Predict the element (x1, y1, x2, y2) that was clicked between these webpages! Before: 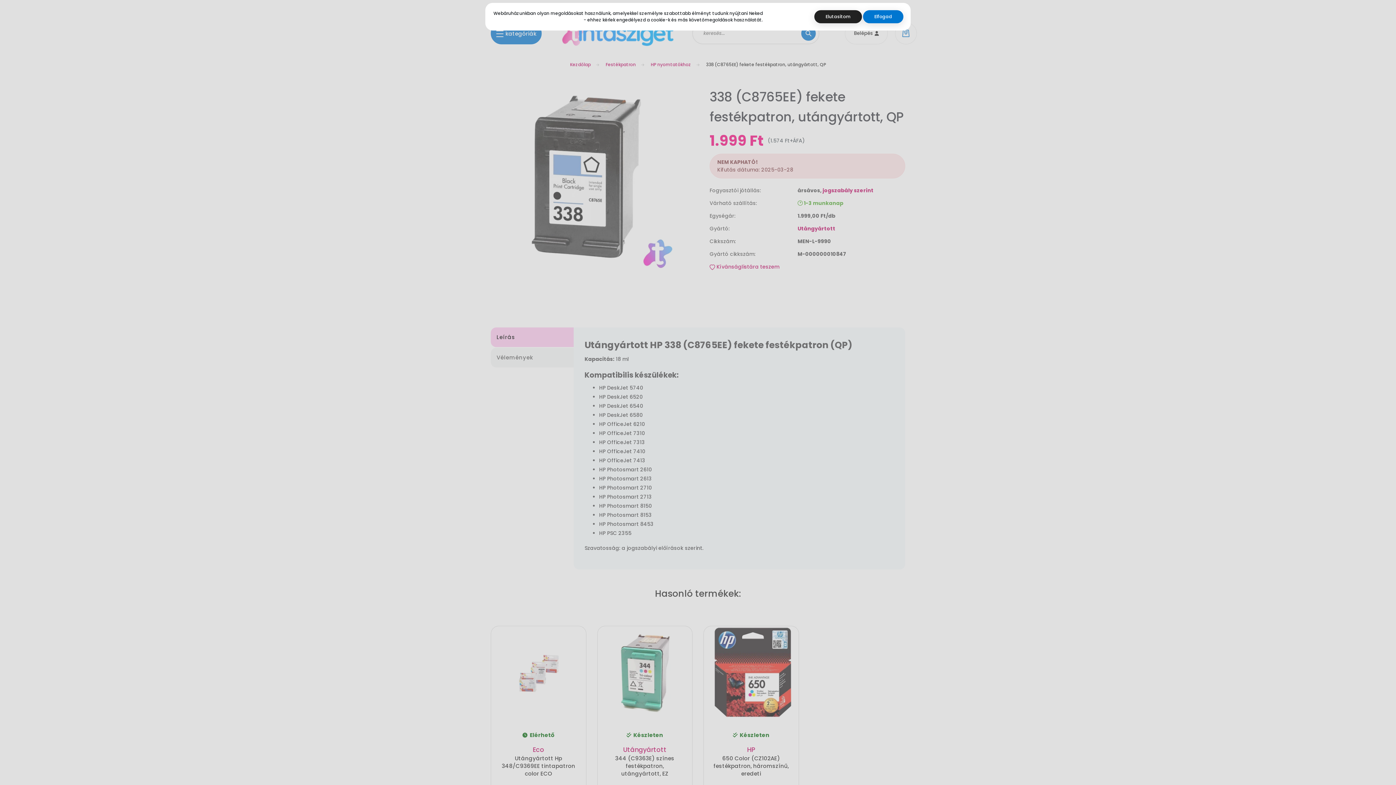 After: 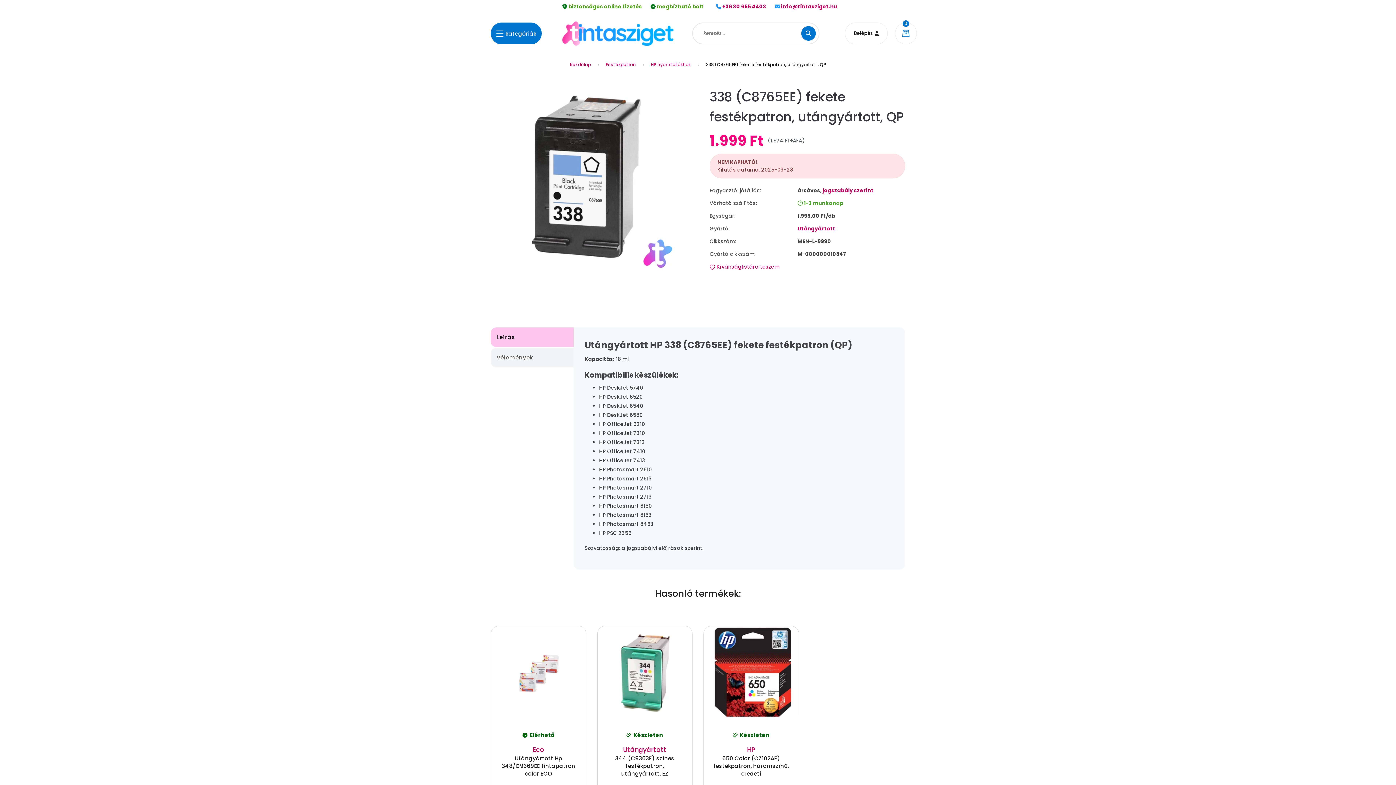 Action: label: Elutasítom bbox: (814, 10, 862, 23)